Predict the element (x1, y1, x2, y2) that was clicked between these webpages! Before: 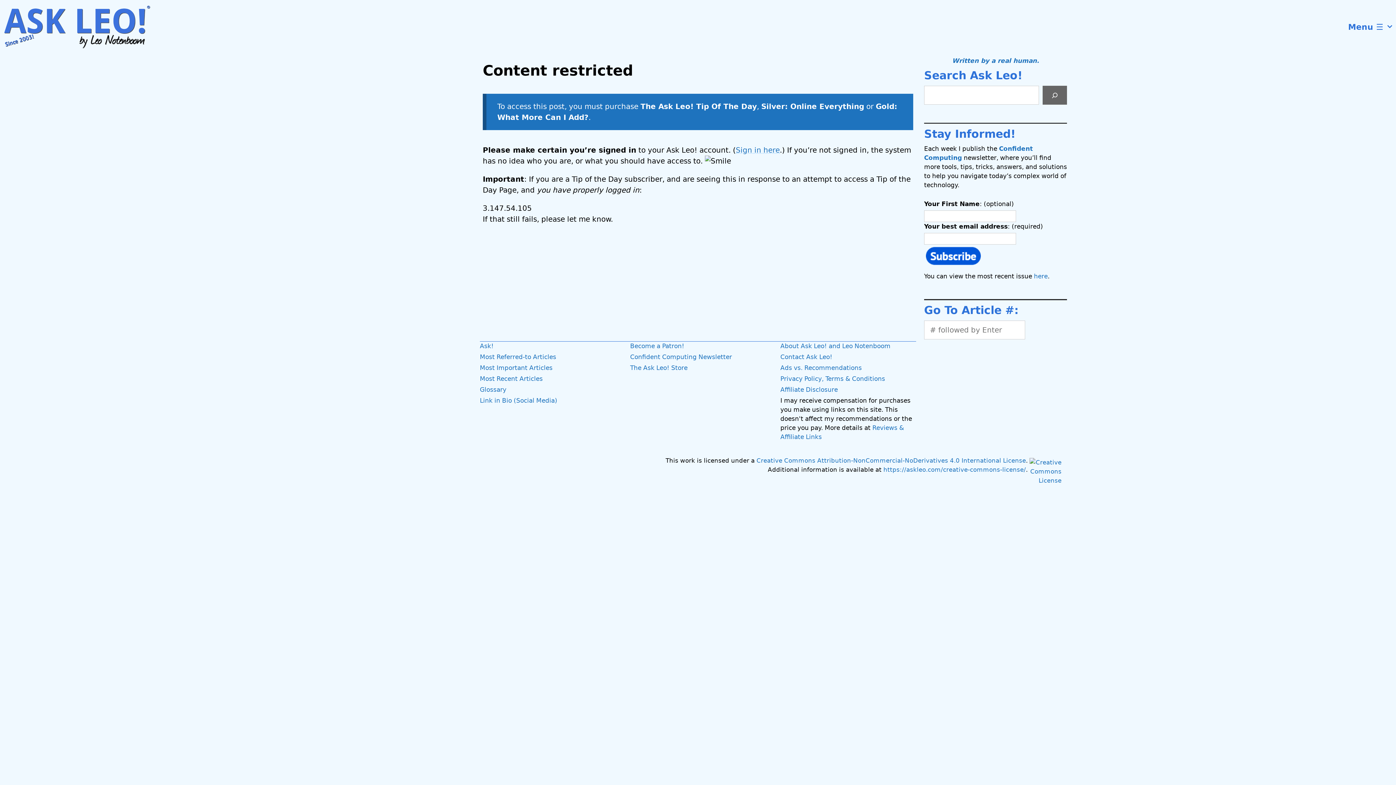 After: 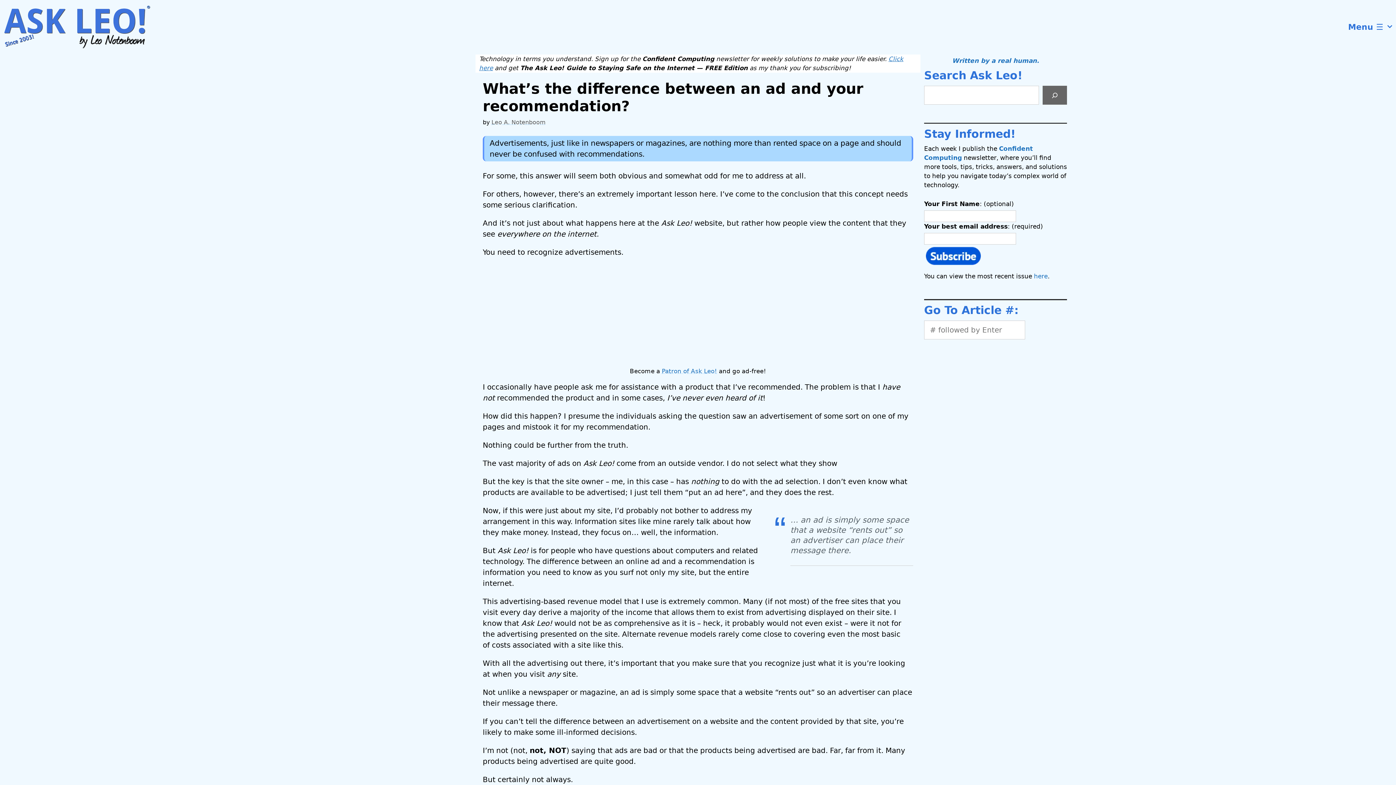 Action: bbox: (780, 364, 862, 371) label: Ads vs. Recommendations